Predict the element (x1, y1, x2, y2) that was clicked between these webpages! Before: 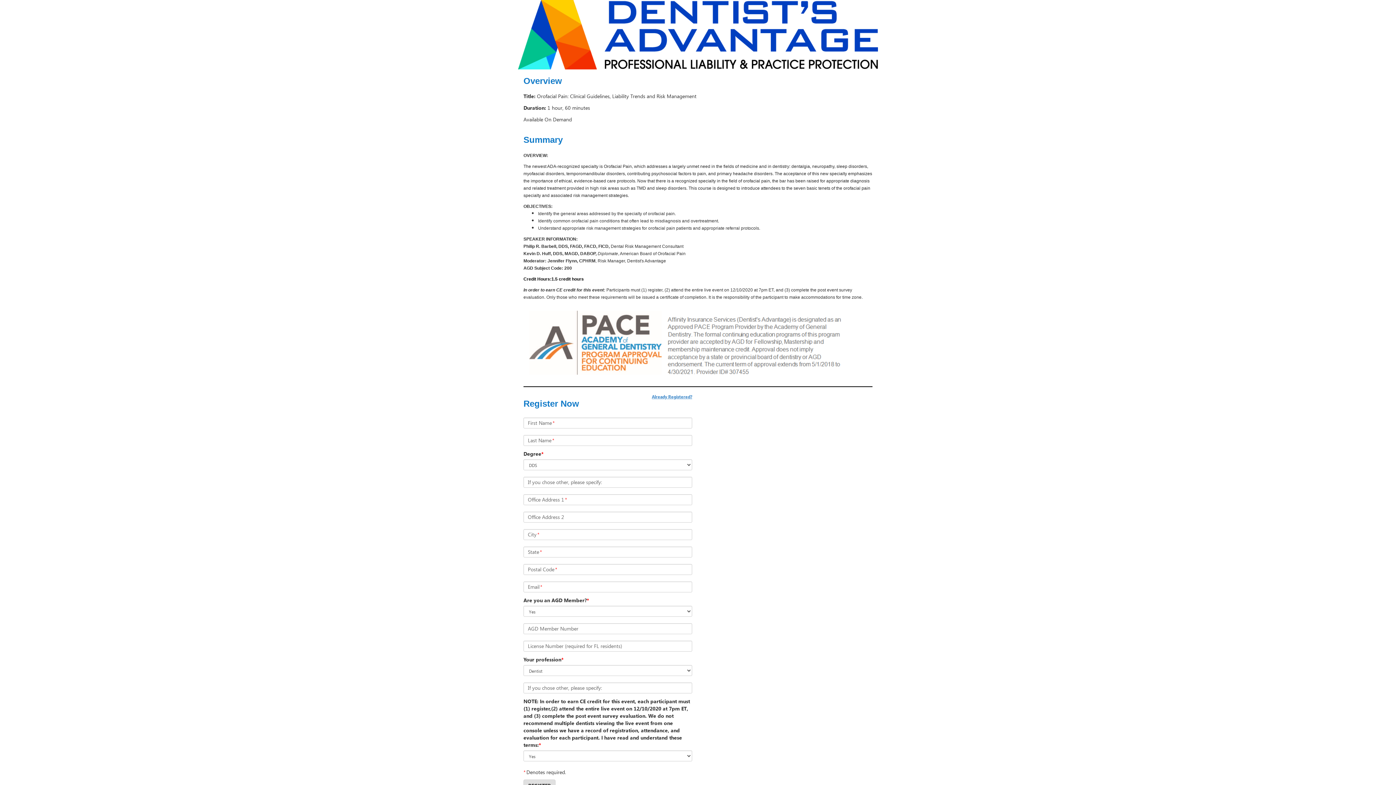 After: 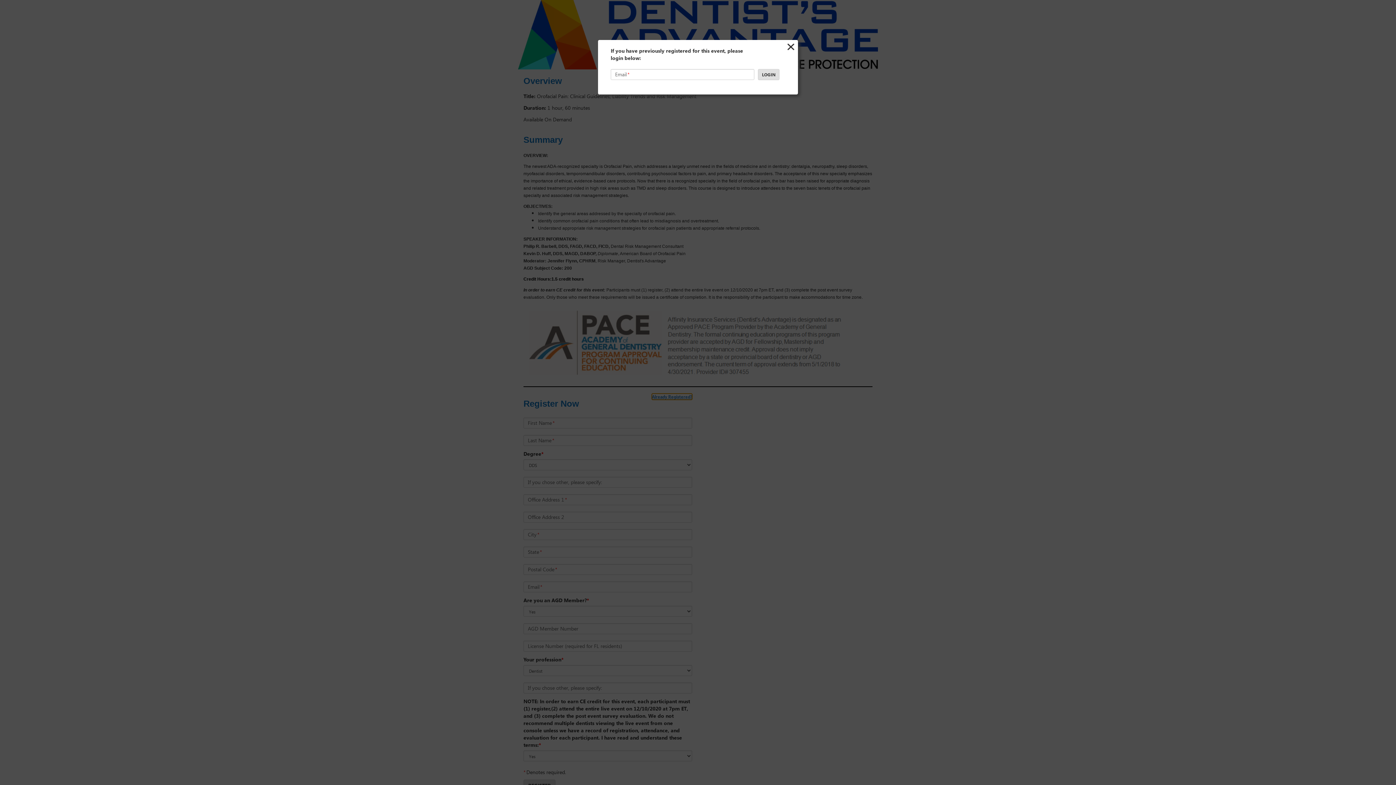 Action: label: Already Registered? bbox: (652, 393, 692, 400)